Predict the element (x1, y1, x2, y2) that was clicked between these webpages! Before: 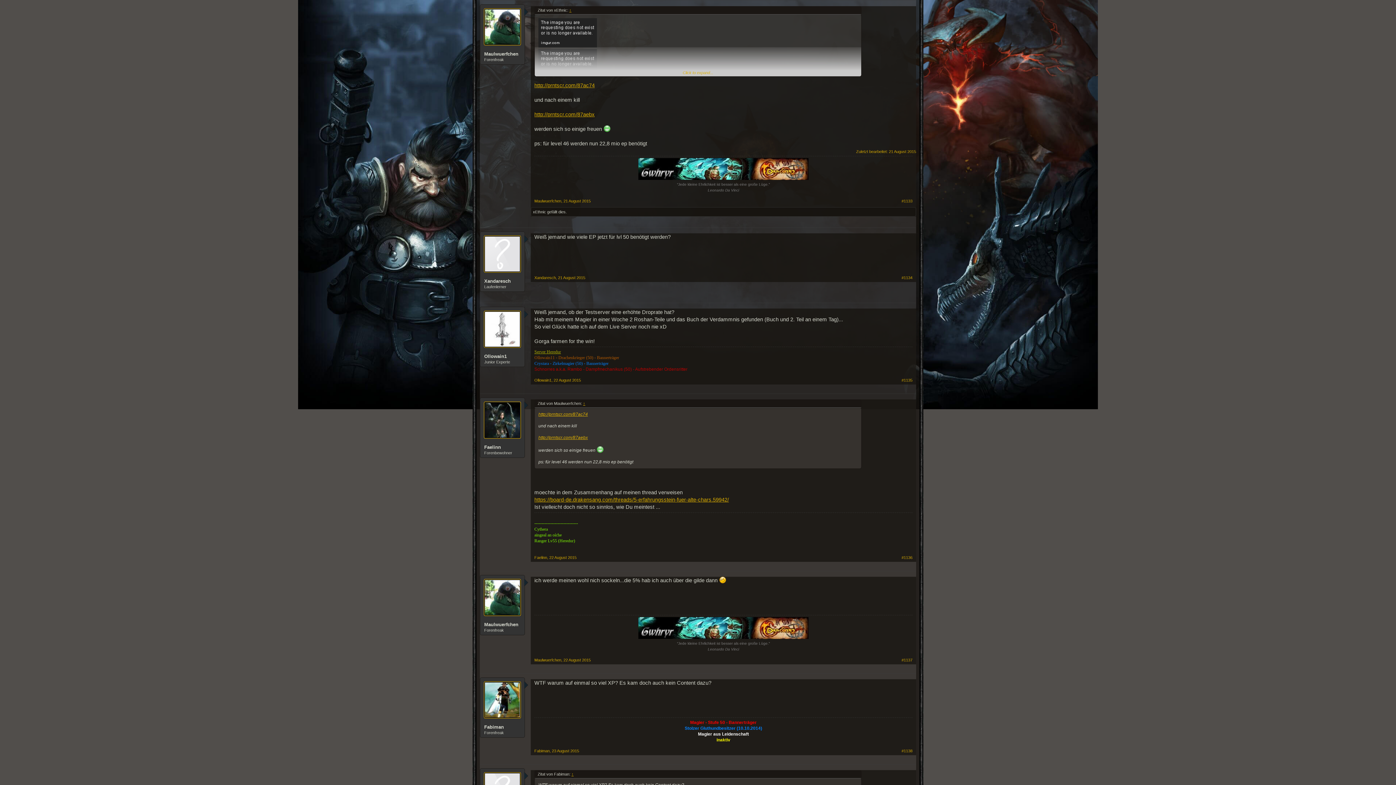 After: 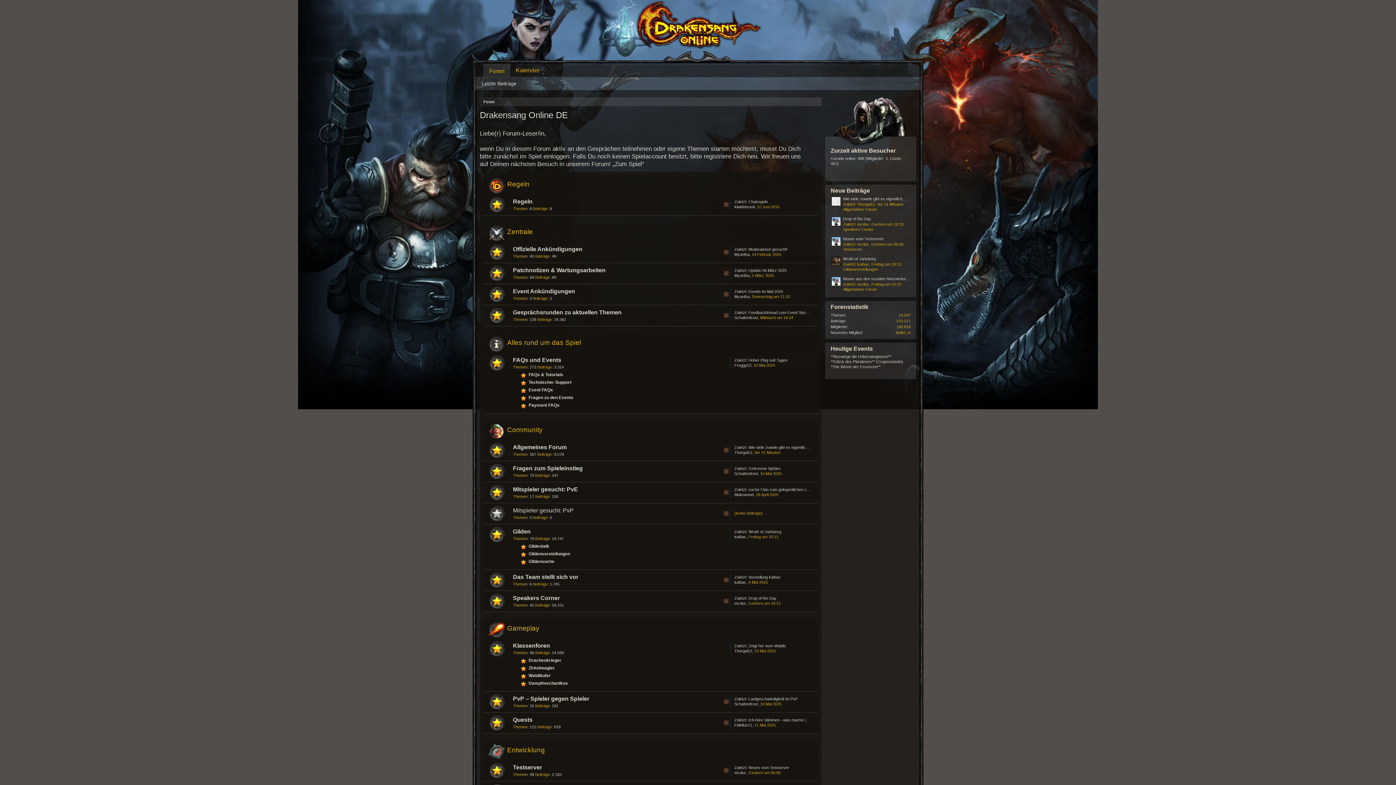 Action: bbox: (484, 8, 521, 45)